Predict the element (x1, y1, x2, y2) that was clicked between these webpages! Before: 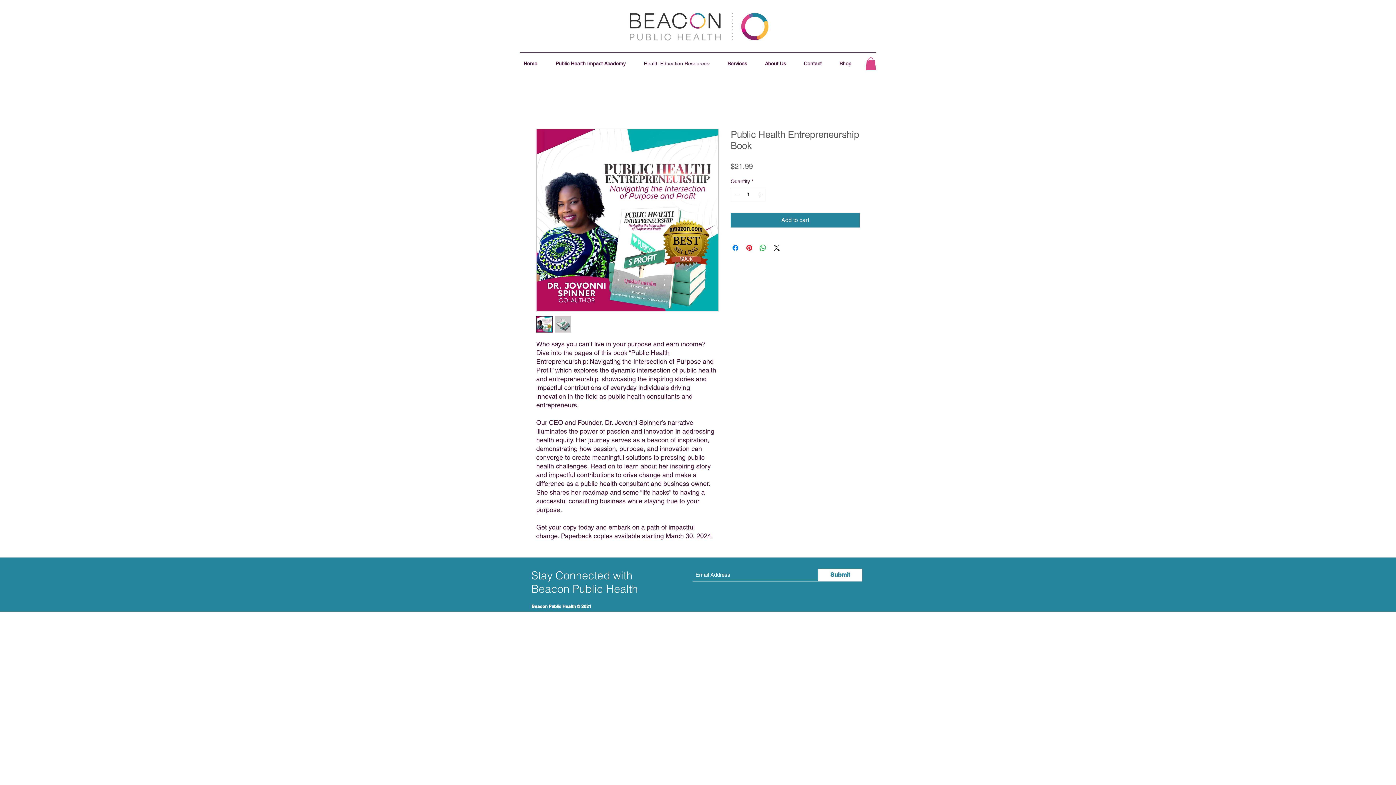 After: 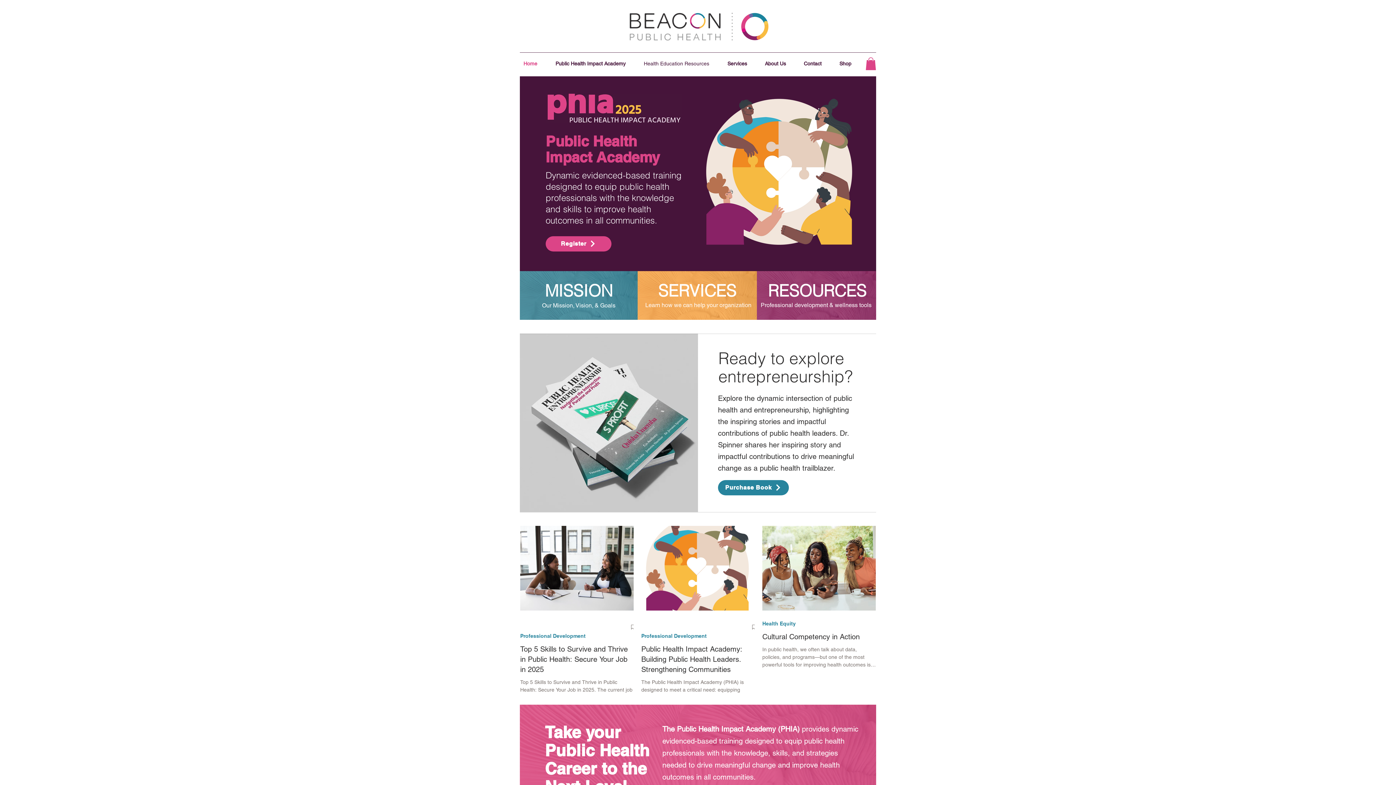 Action: bbox: (520, 57, 552, 70) label: Home